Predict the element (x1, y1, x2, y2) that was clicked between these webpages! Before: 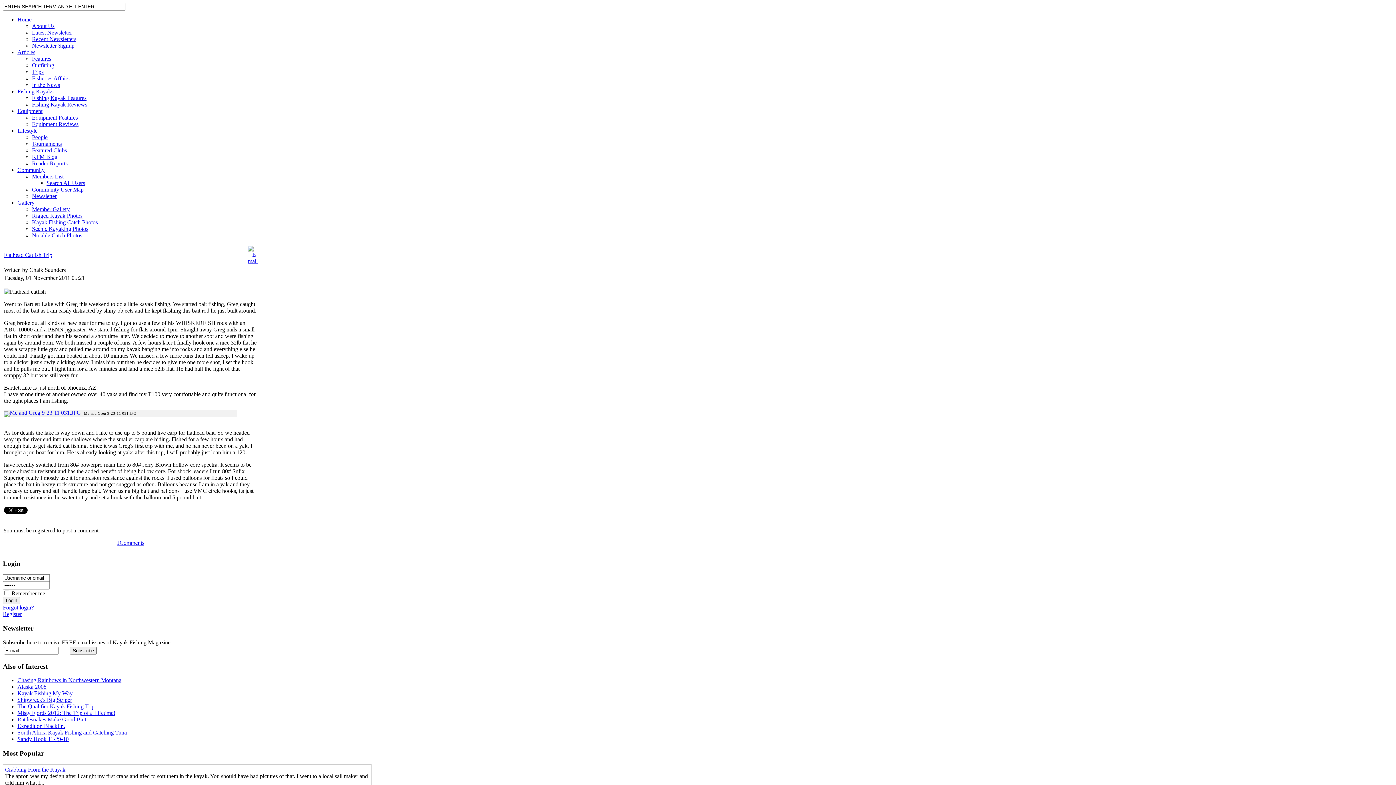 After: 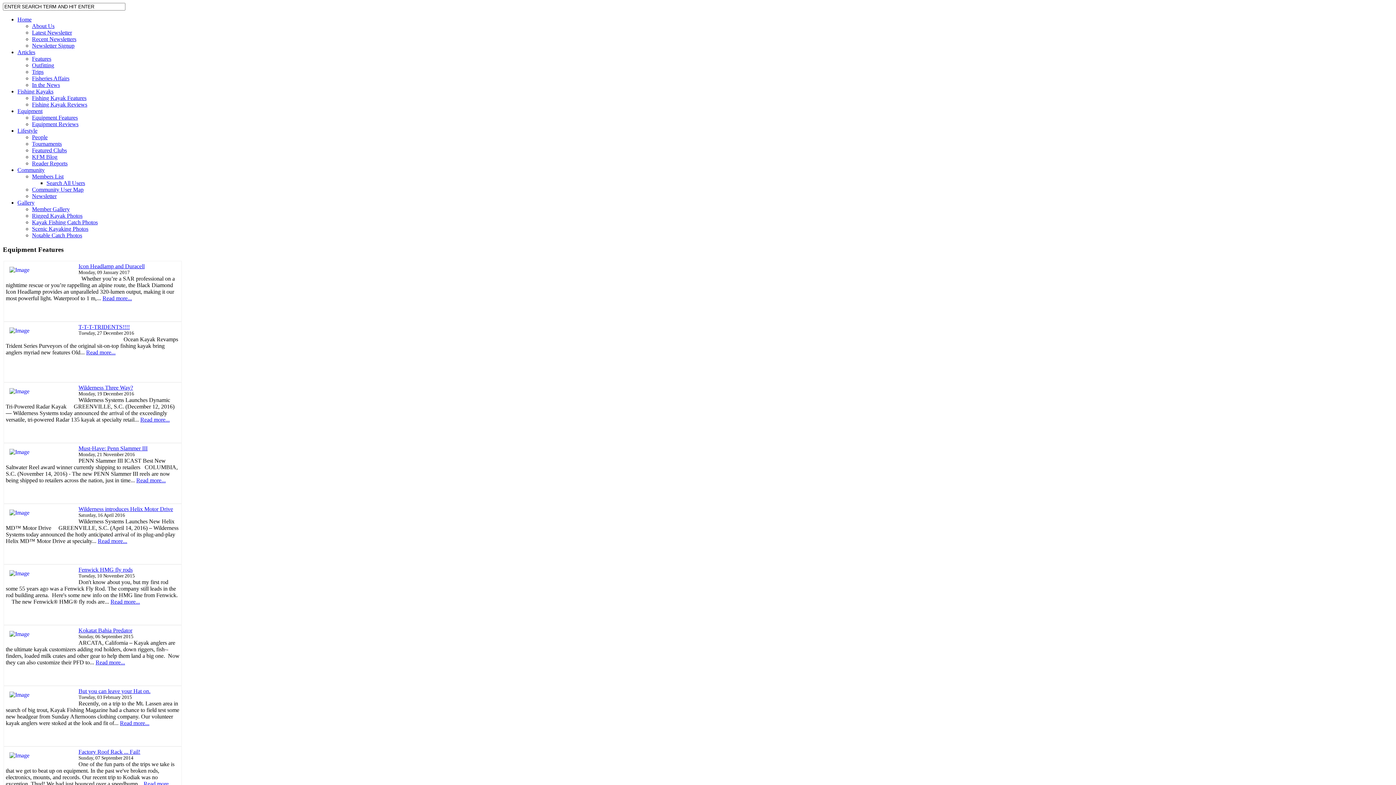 Action: label: Equipment Features bbox: (32, 114, 77, 120)